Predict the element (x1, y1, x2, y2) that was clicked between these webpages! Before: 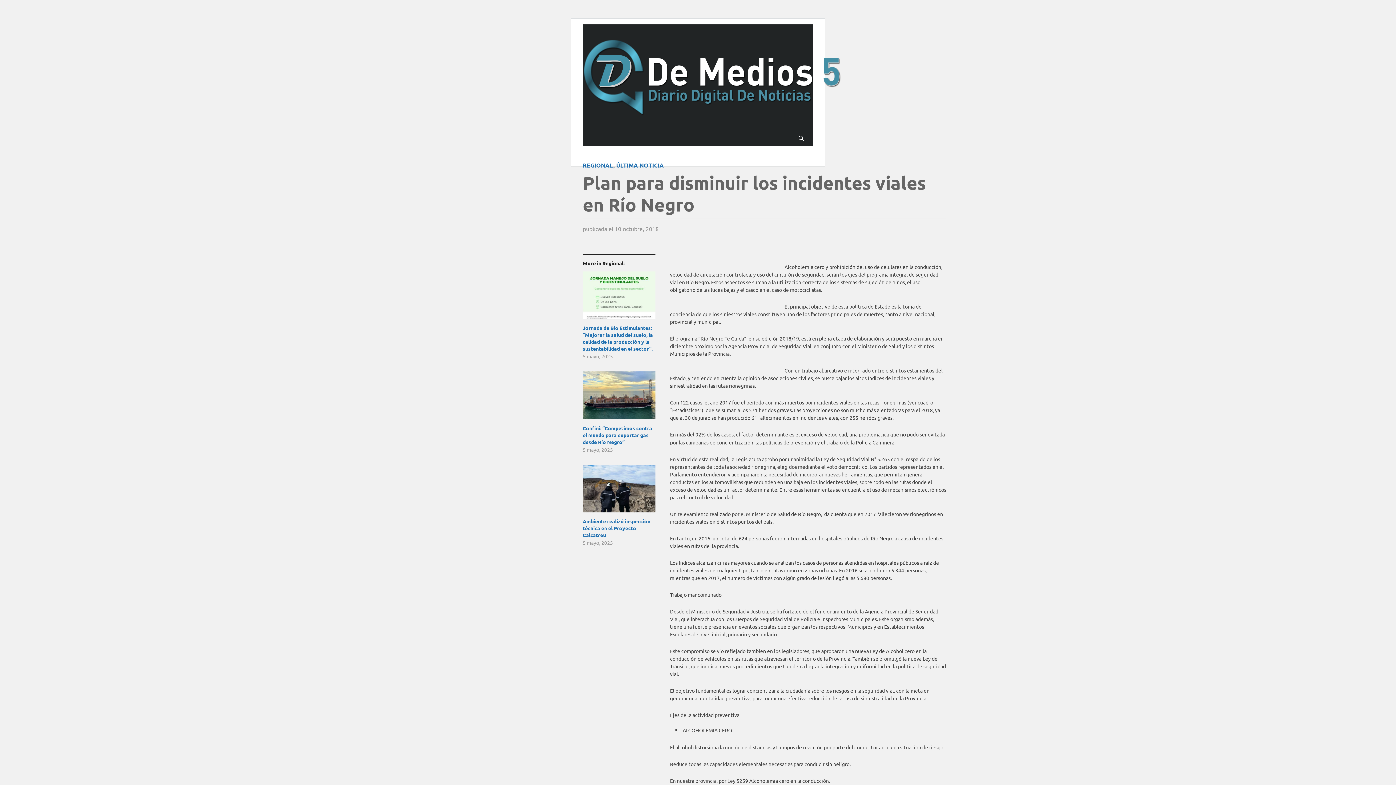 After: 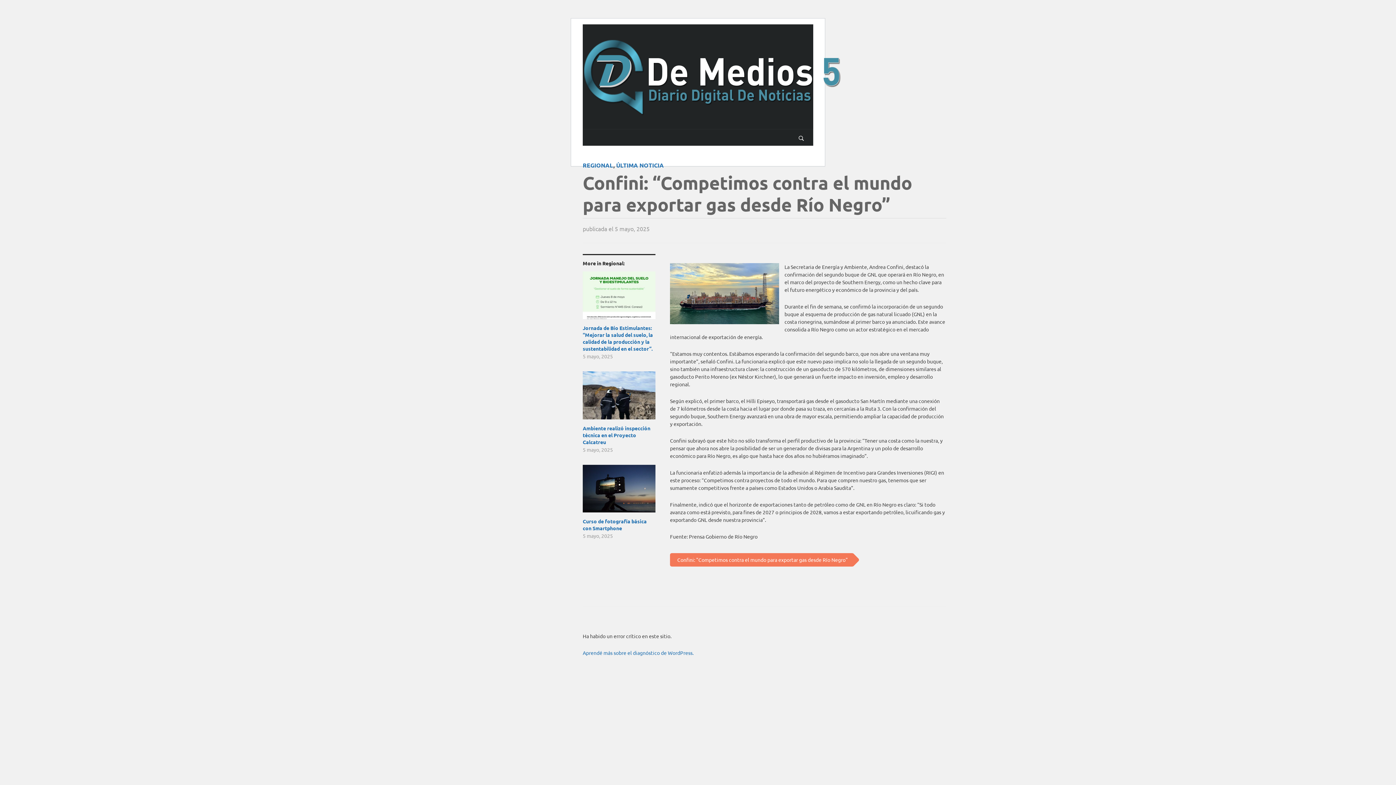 Action: bbox: (582, 425, 655, 445) label: Confini: “Competimos contra el mundo para exportar gas desde Río Negro”